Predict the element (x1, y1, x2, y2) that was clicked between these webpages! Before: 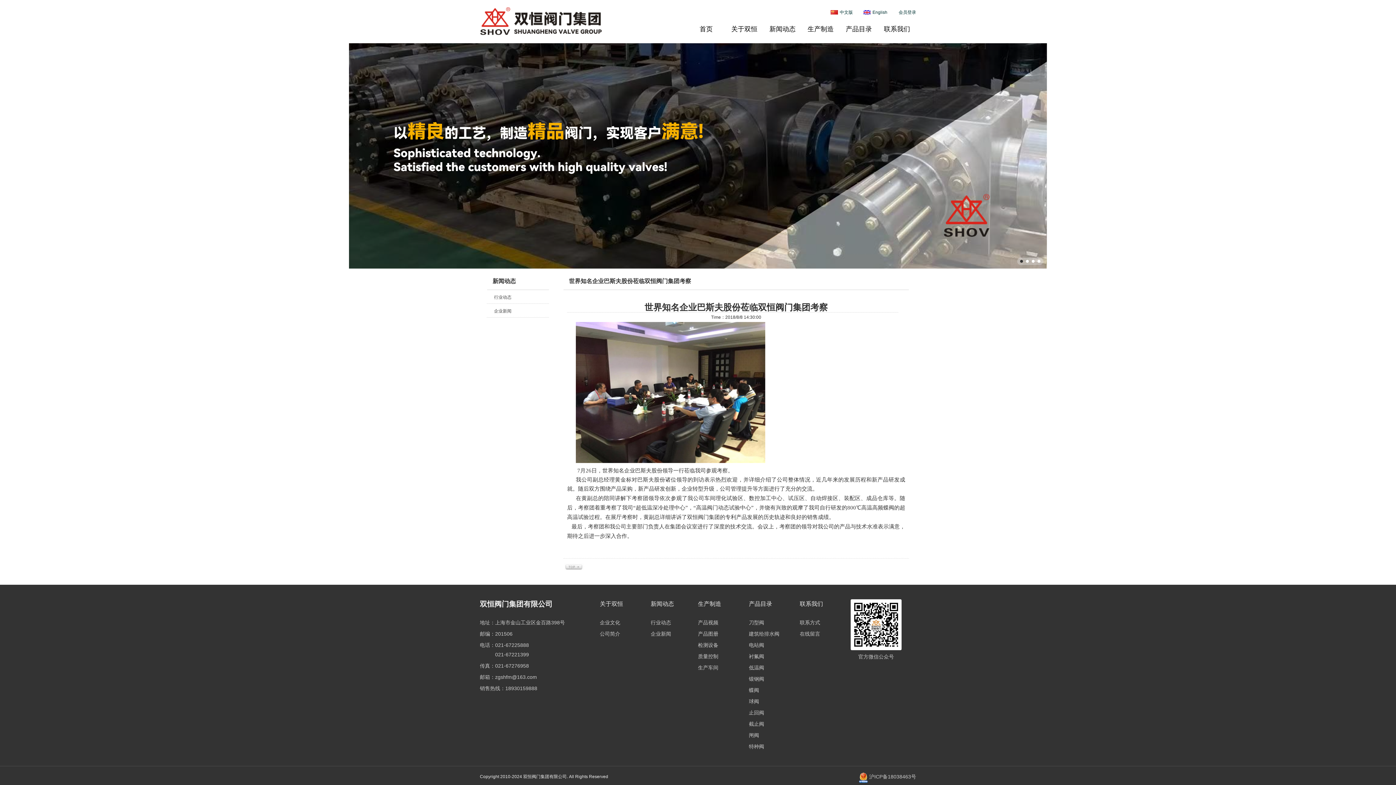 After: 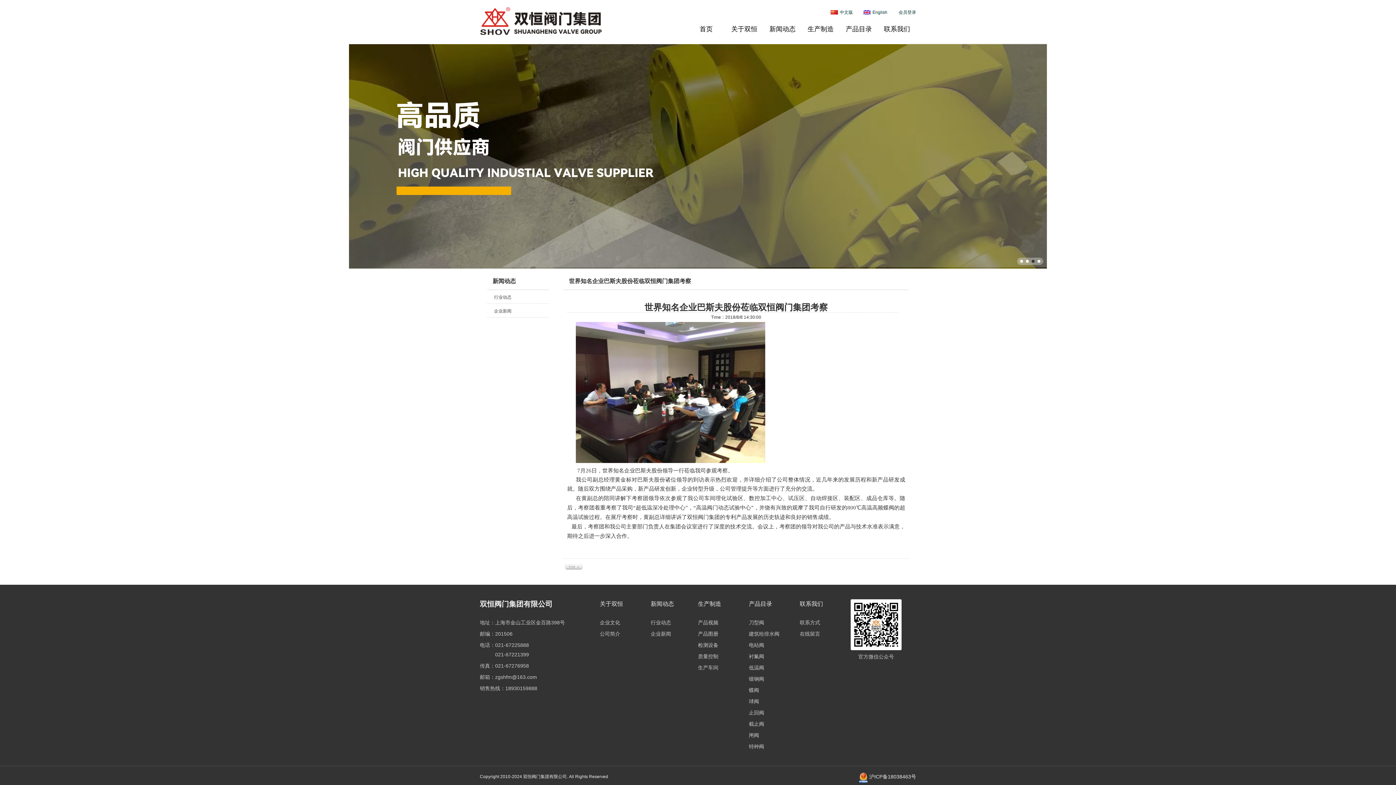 Action: bbox: (869, 774, 916, 780) label: 沪ICP备18038463号